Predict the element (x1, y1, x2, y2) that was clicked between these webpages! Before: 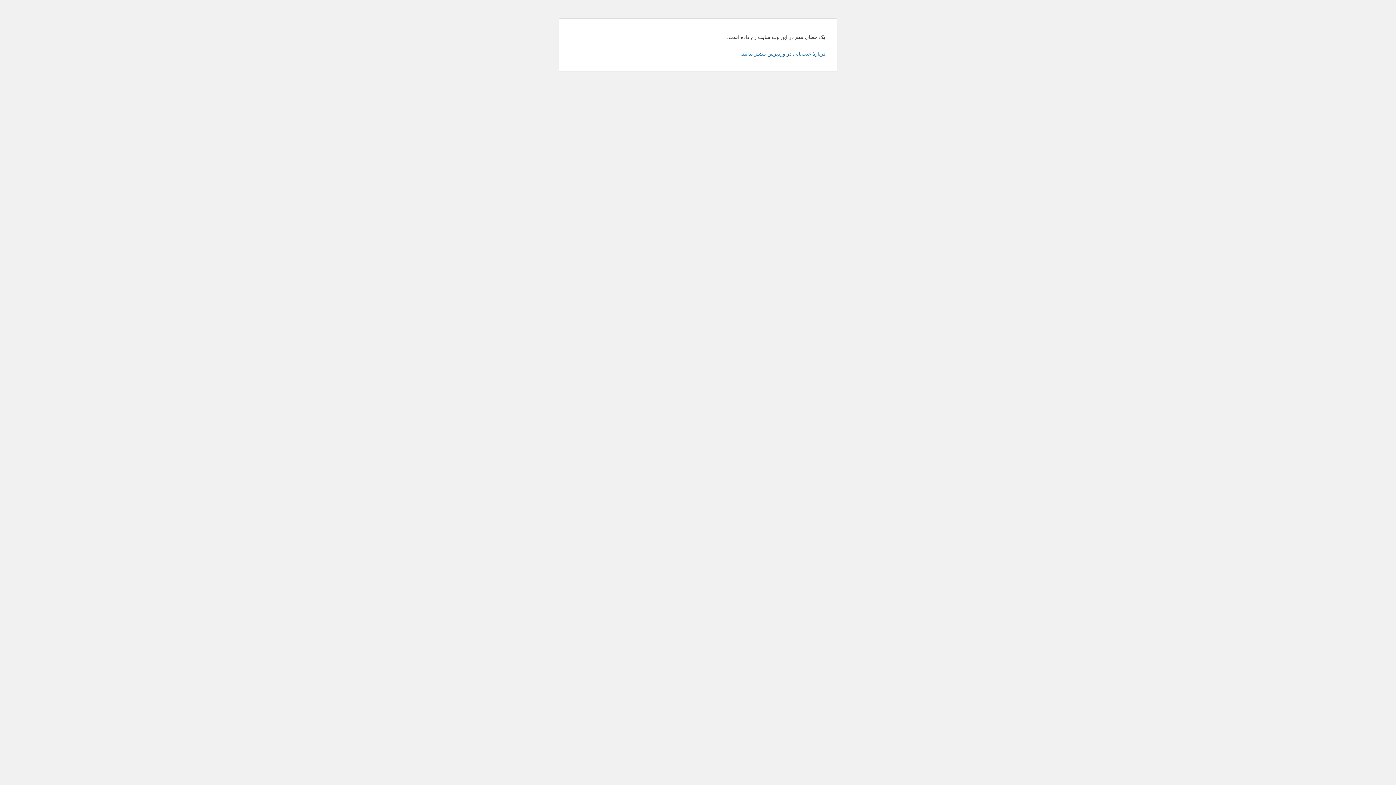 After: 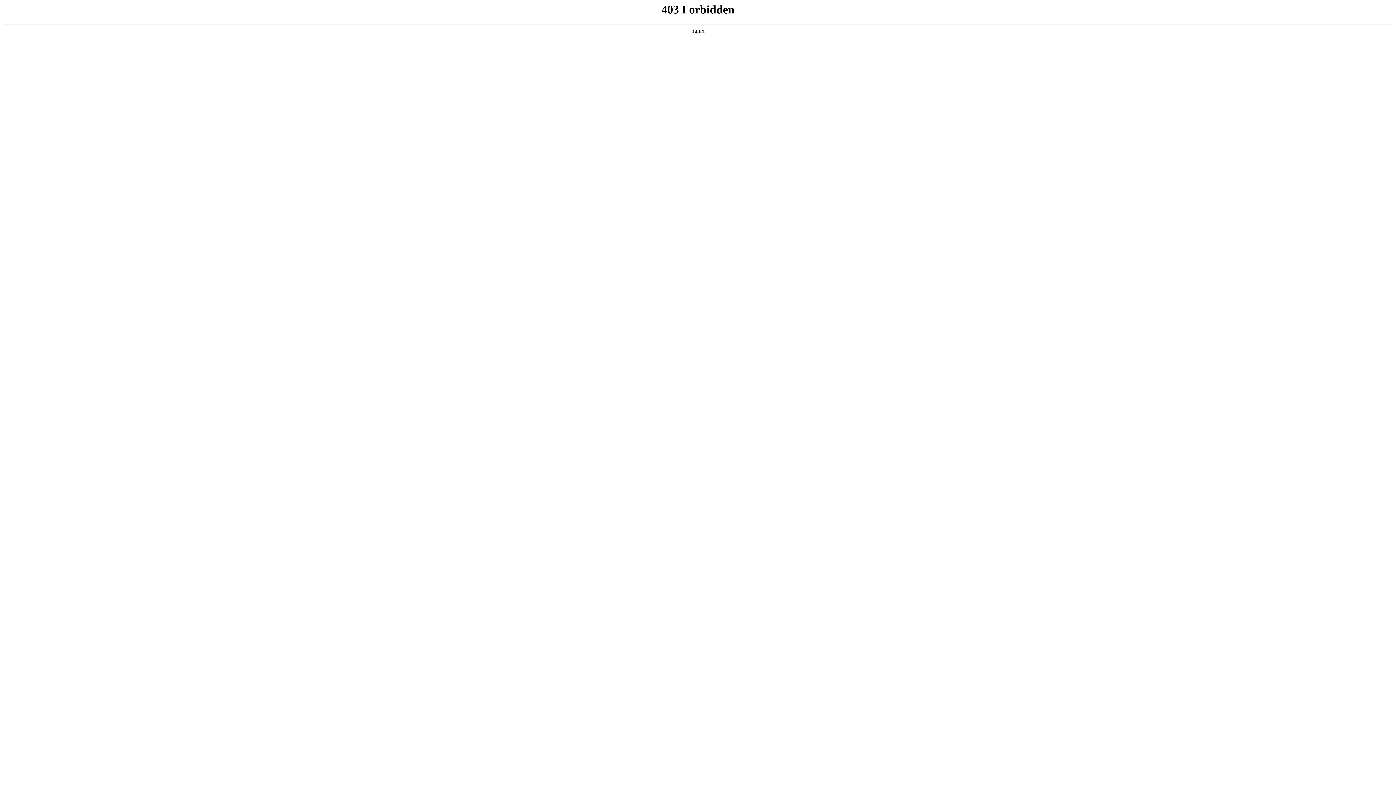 Action: bbox: (740, 50, 825, 56) label: دربارهٔ عیب‌یابی در وردپرس بیشتر بدانید.